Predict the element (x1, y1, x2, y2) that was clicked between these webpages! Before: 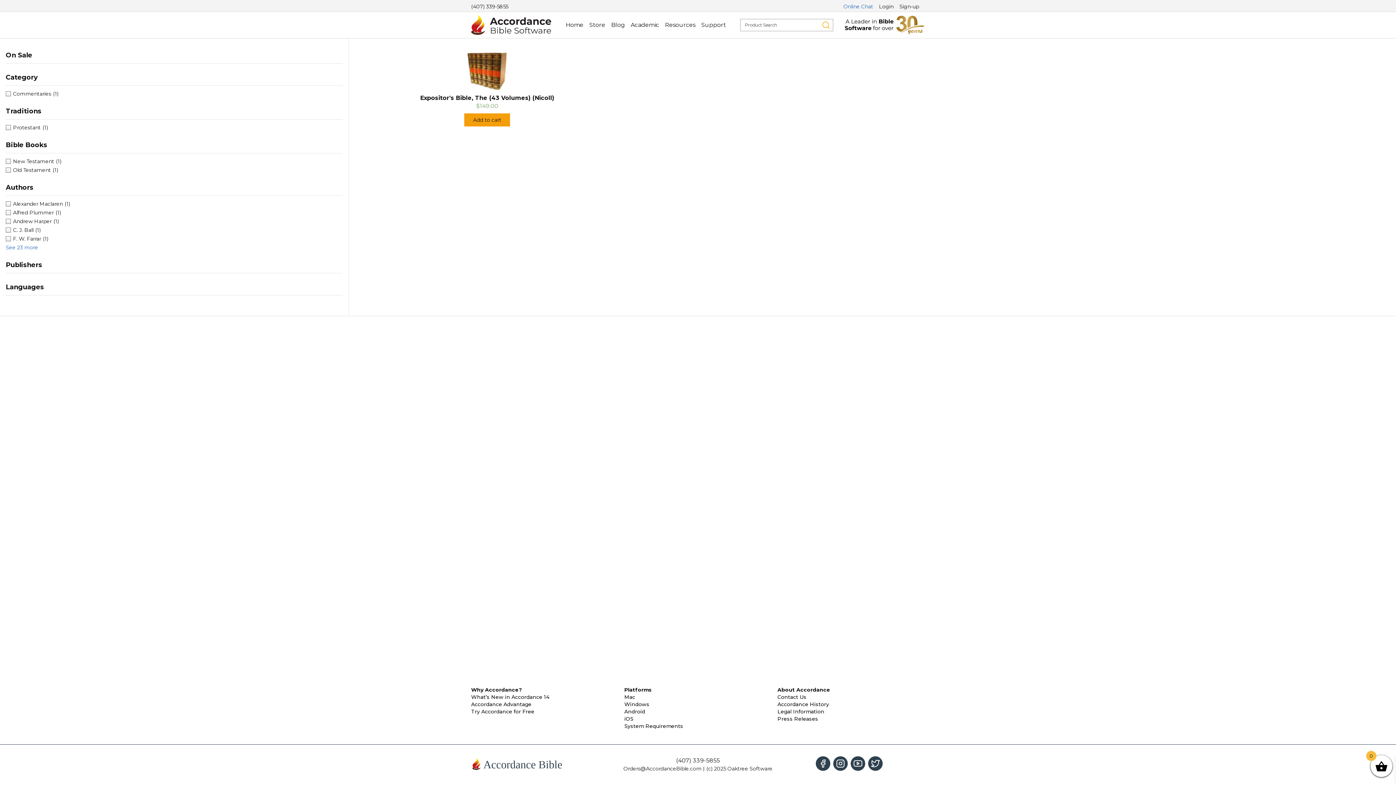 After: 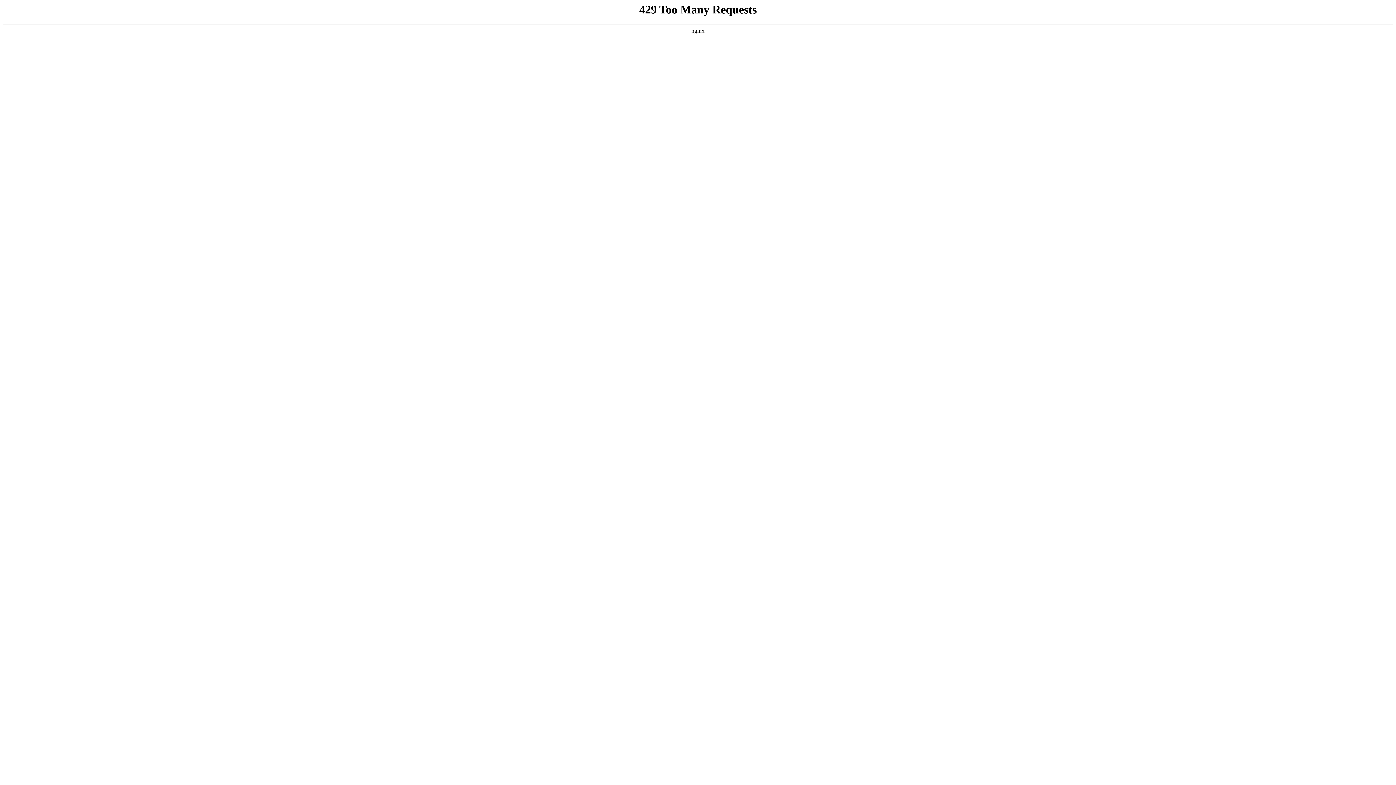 Action: label: Academic bbox: (630, 21, 659, 28)